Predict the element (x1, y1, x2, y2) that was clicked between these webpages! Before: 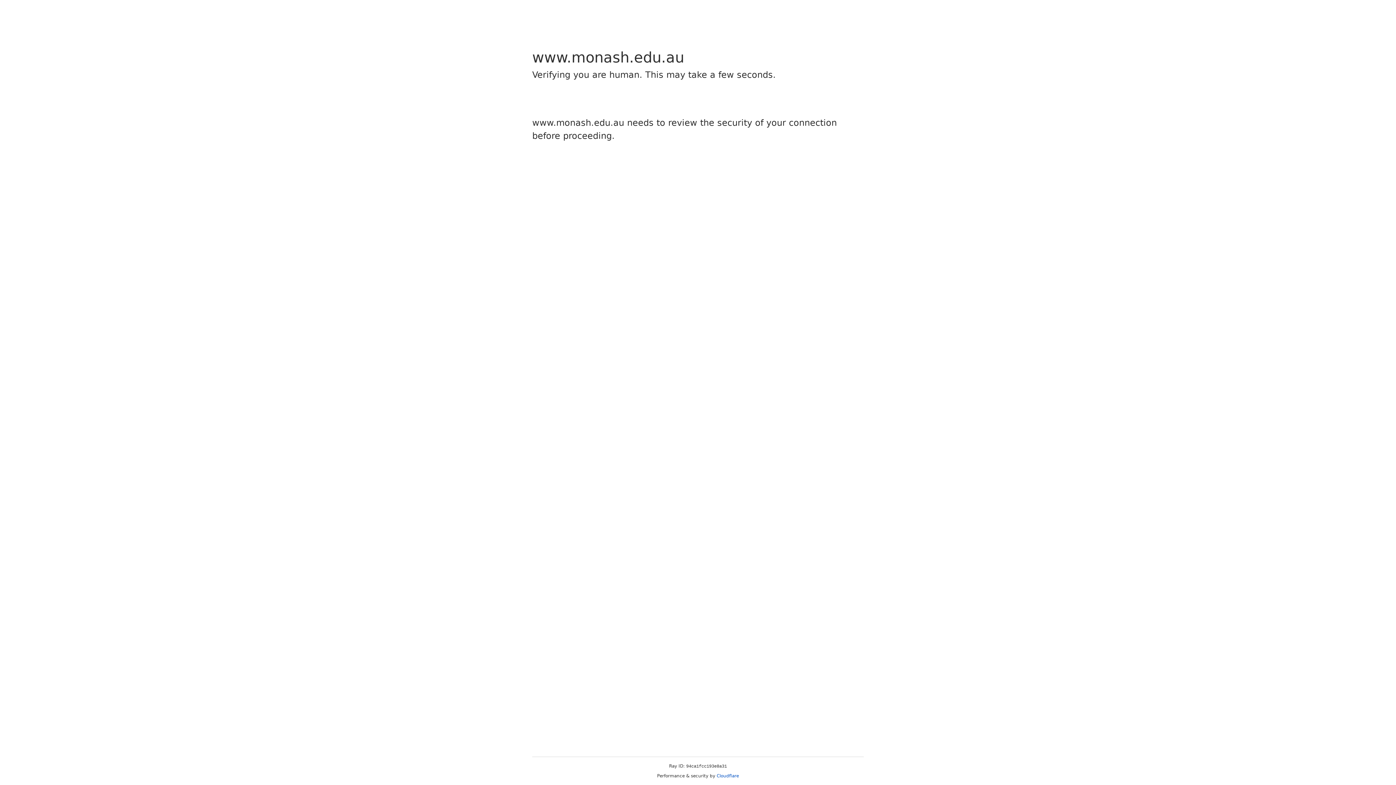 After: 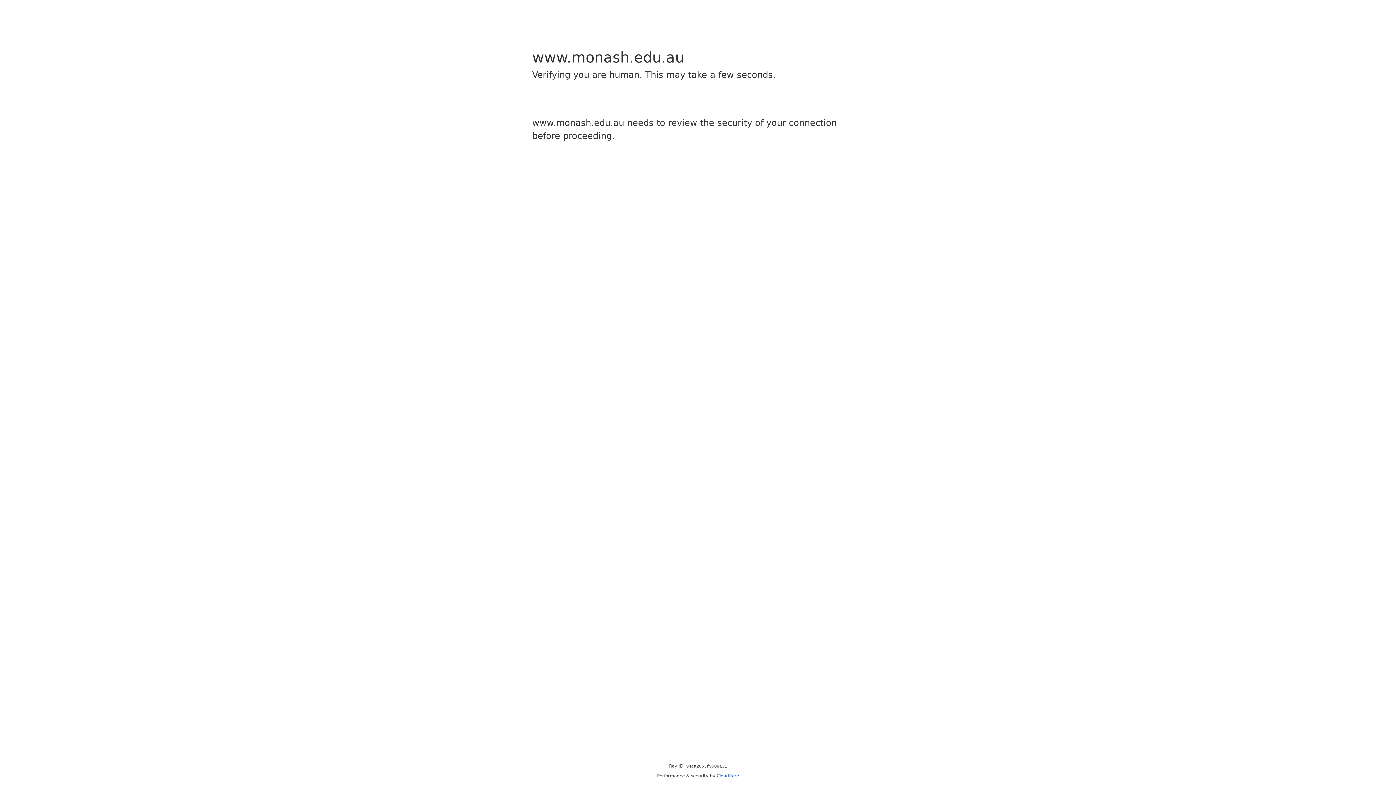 Action: bbox: (716, 773, 739, 778) label: Cloudflare